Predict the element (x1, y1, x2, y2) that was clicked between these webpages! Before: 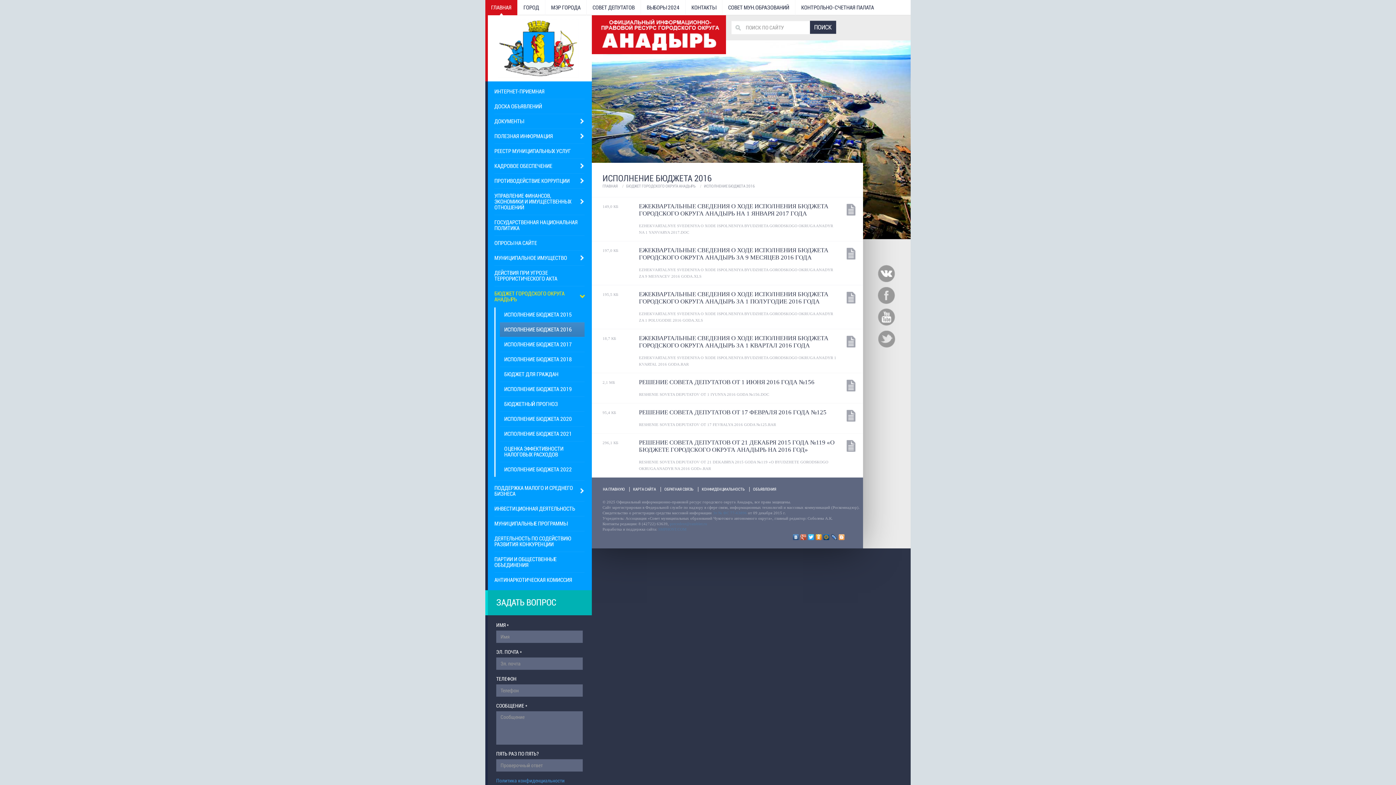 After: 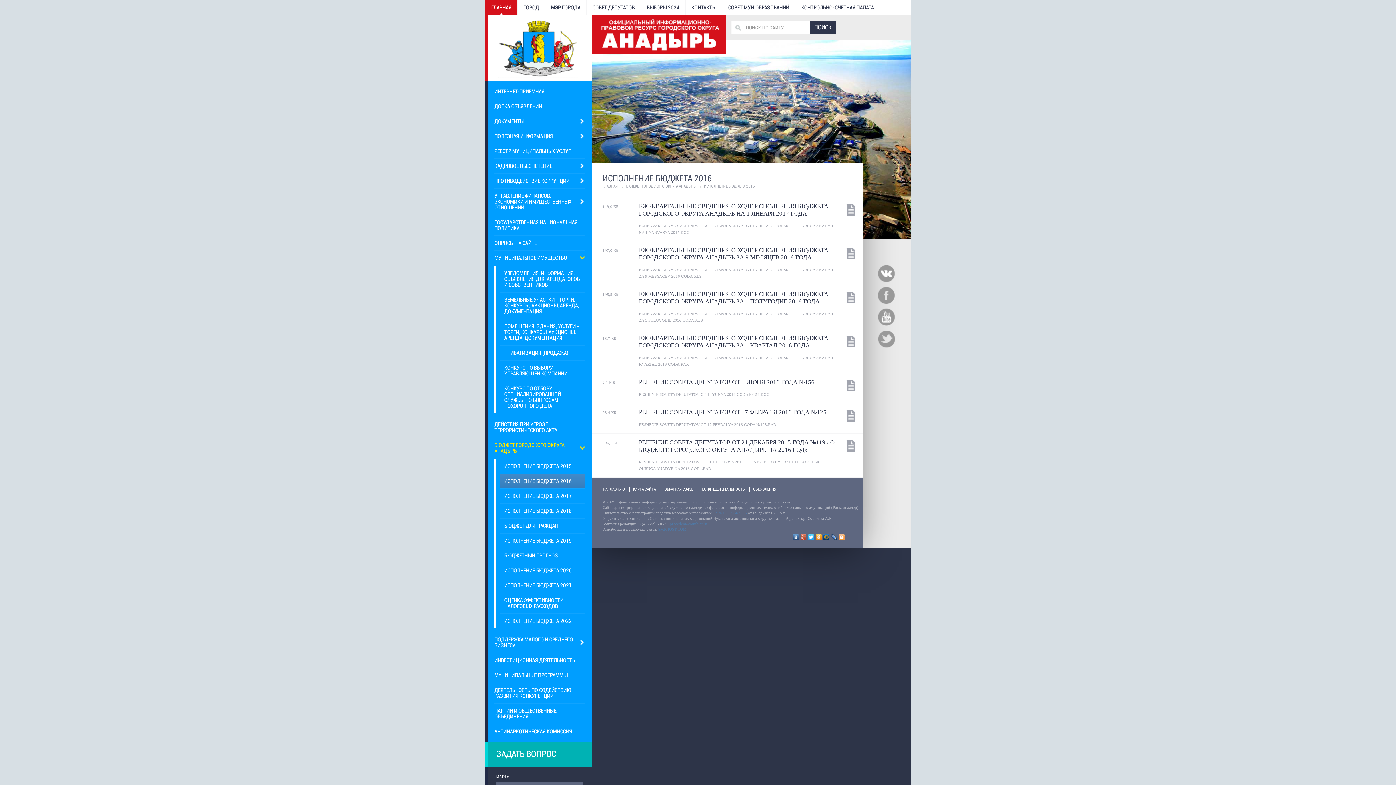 Action: bbox: (494, 250, 584, 265) label: МУНИЦИПАЛЬНОЕ ИМУЩЕСТВО